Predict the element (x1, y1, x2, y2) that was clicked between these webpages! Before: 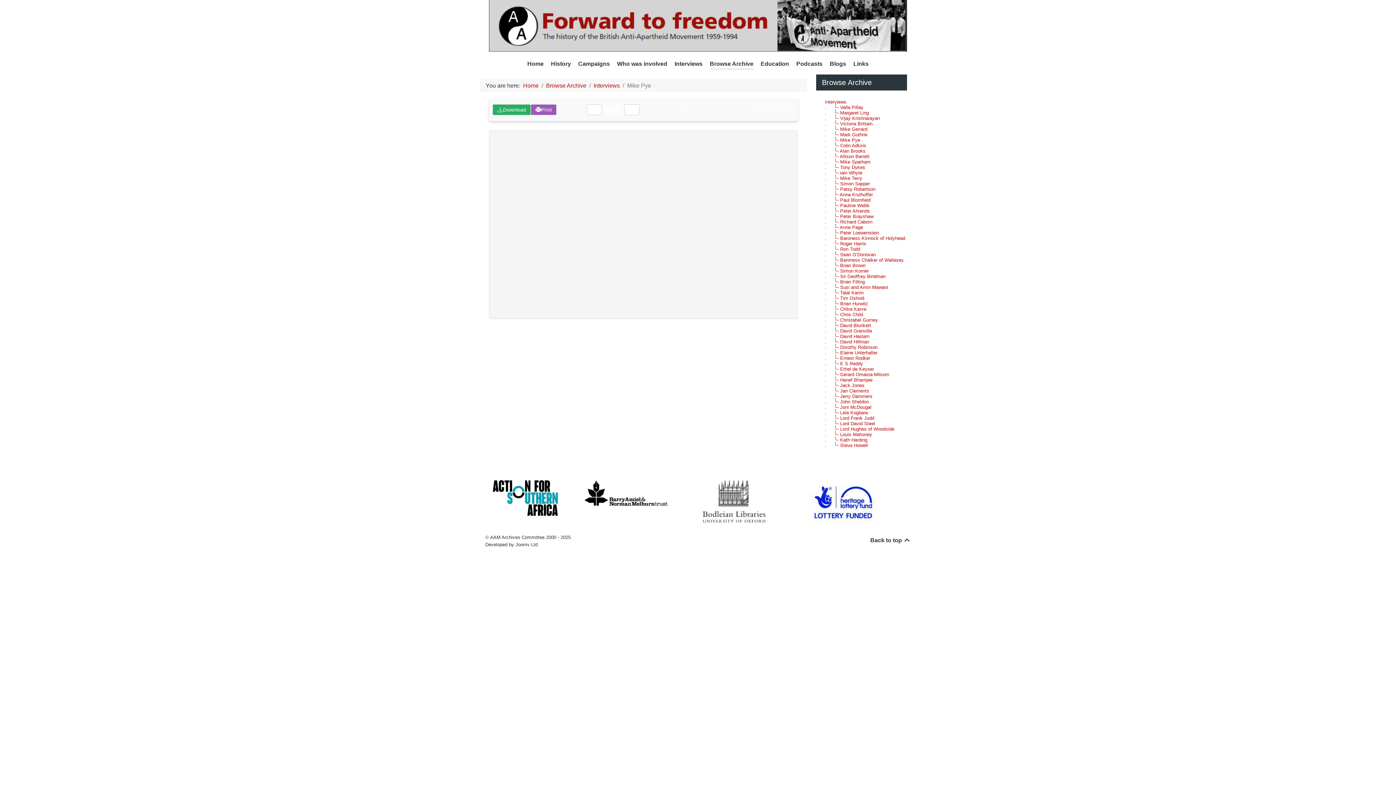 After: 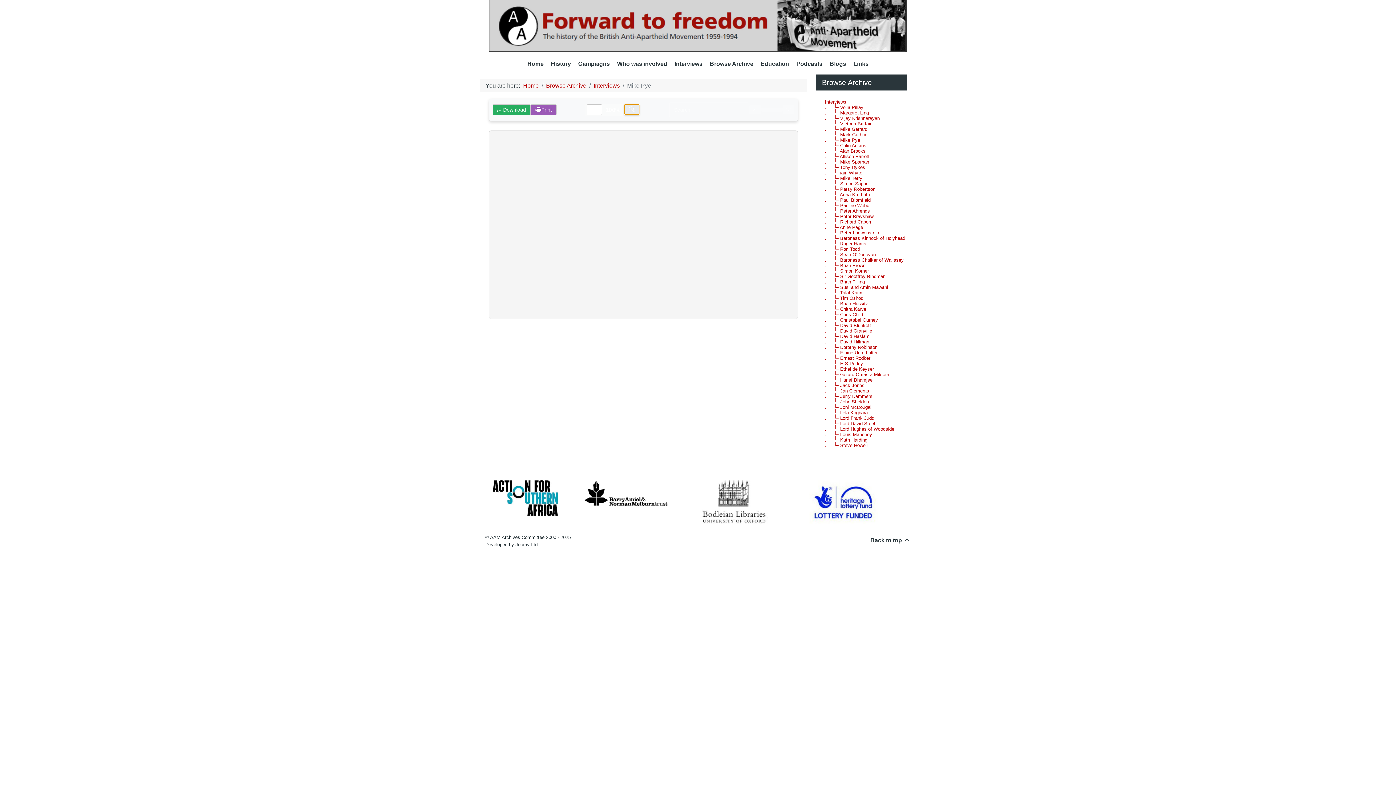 Action: bbox: (624, 104, 639, 115)